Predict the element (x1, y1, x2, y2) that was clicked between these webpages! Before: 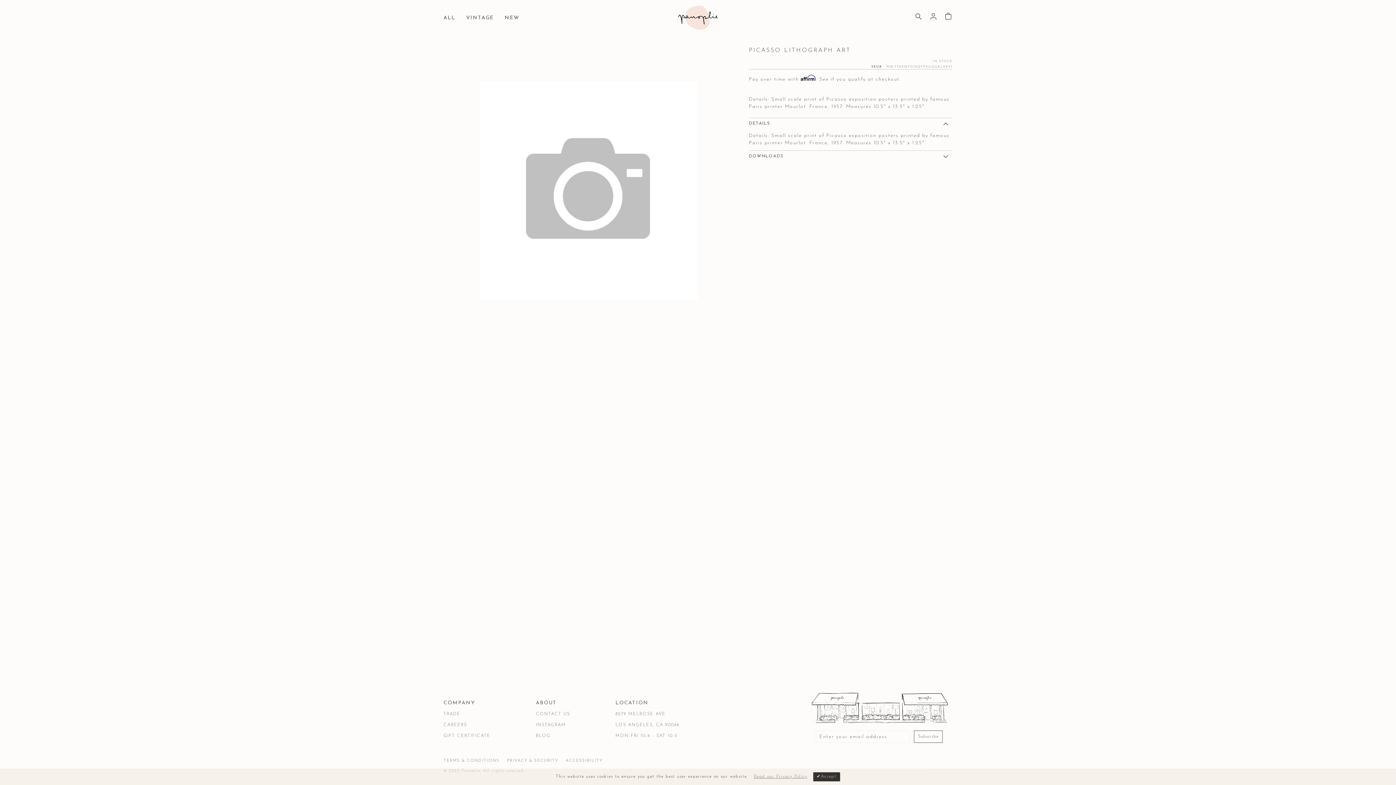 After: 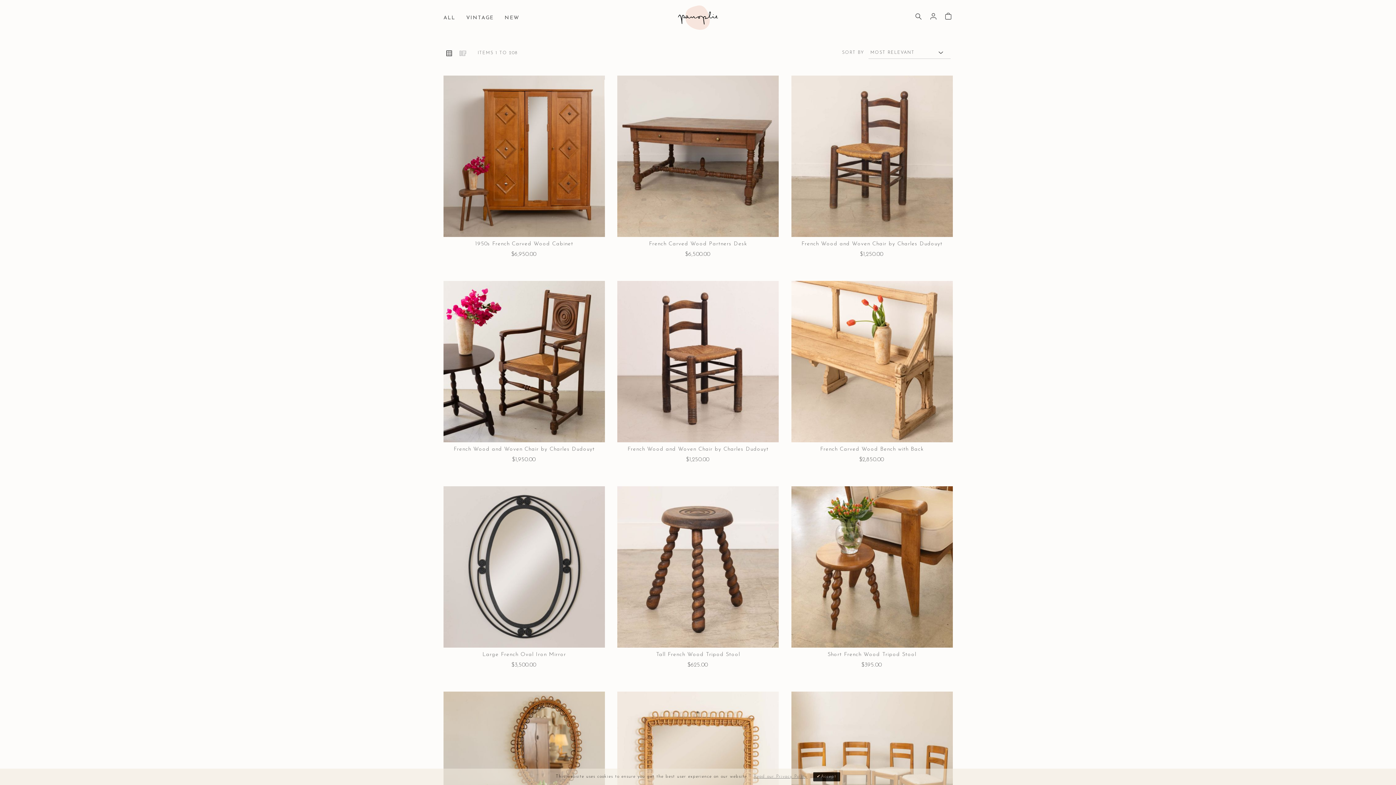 Action: label: VINTAGE bbox: (459, 11, 497, 25)